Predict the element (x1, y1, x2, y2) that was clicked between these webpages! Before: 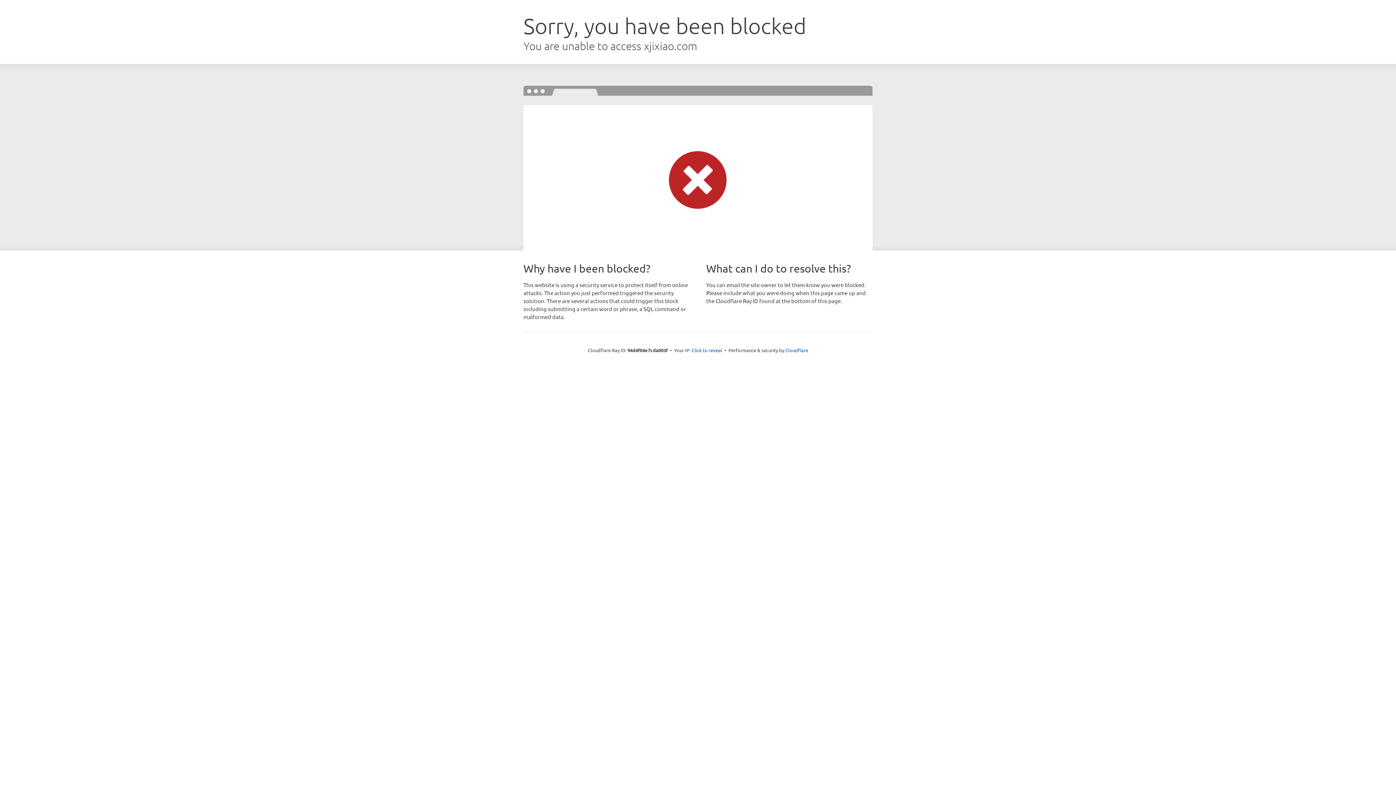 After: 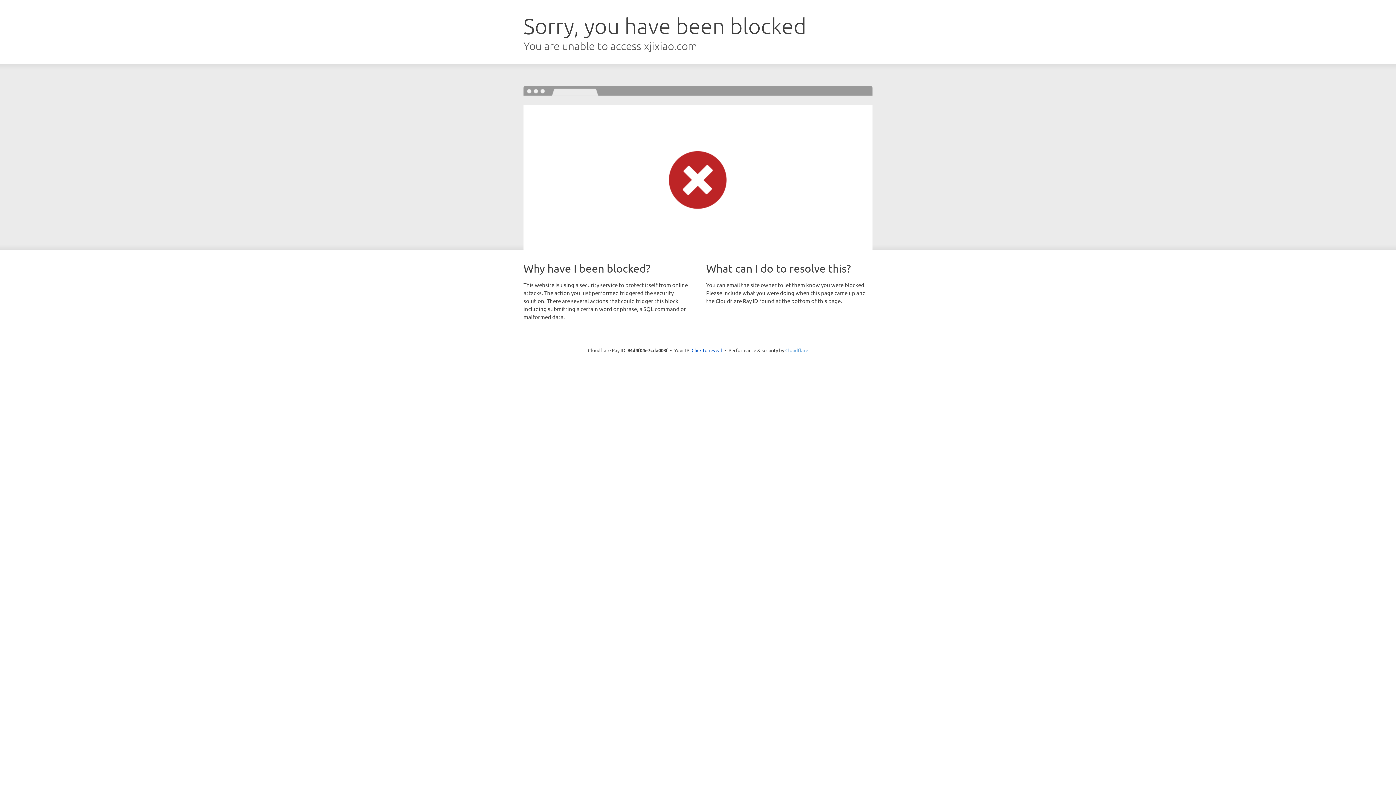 Action: bbox: (785, 347, 808, 353) label: Cloudflare